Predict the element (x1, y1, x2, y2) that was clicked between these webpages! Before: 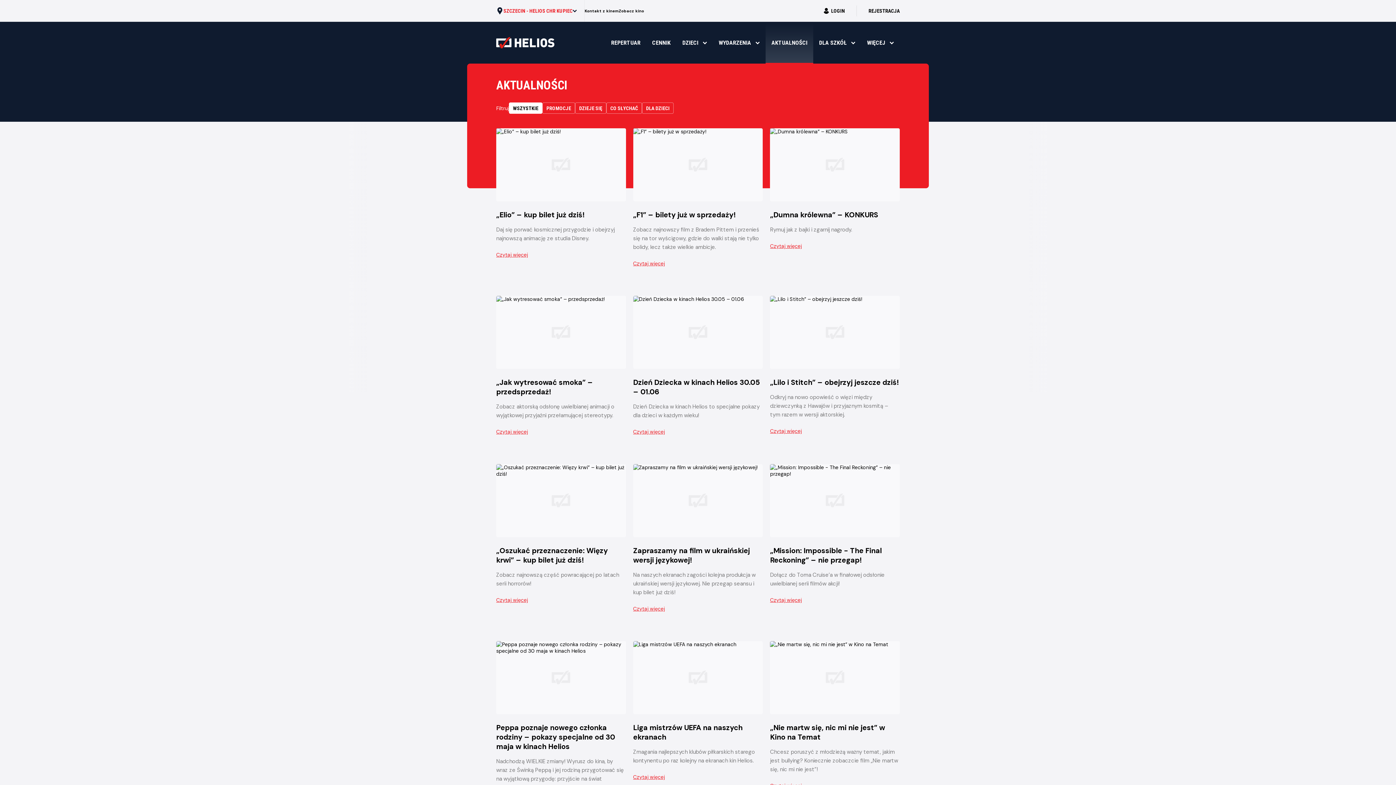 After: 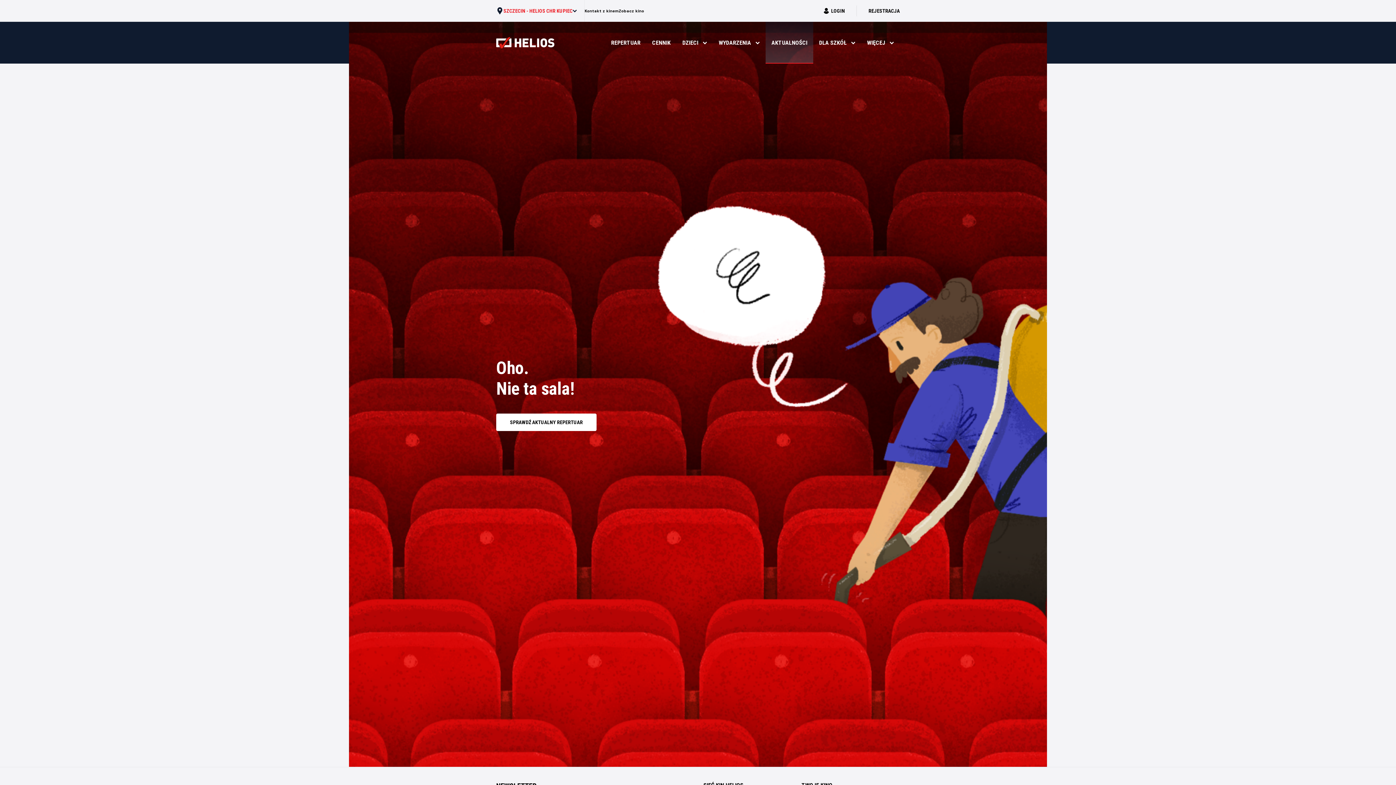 Action: label: DZIEJE SIĘ bbox: (575, 102, 606, 113)